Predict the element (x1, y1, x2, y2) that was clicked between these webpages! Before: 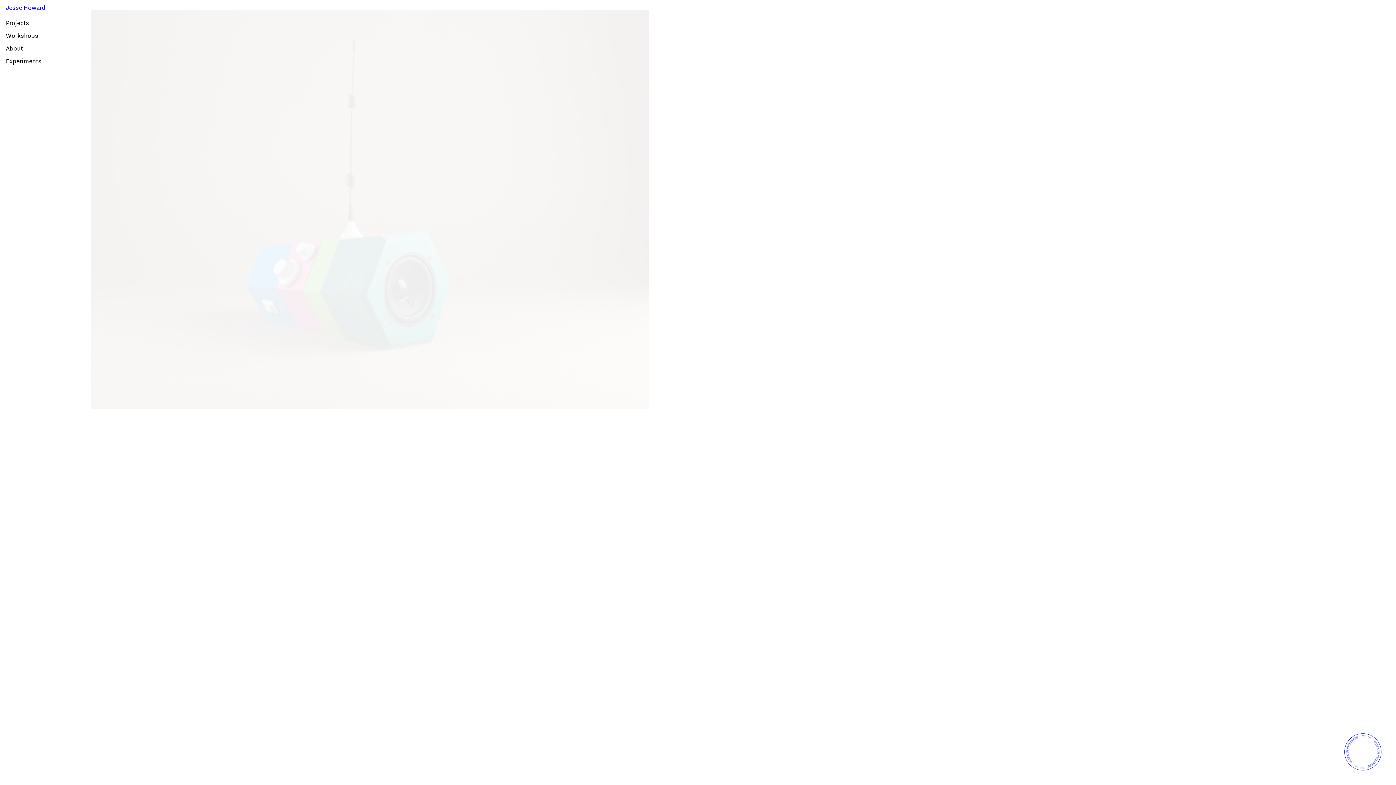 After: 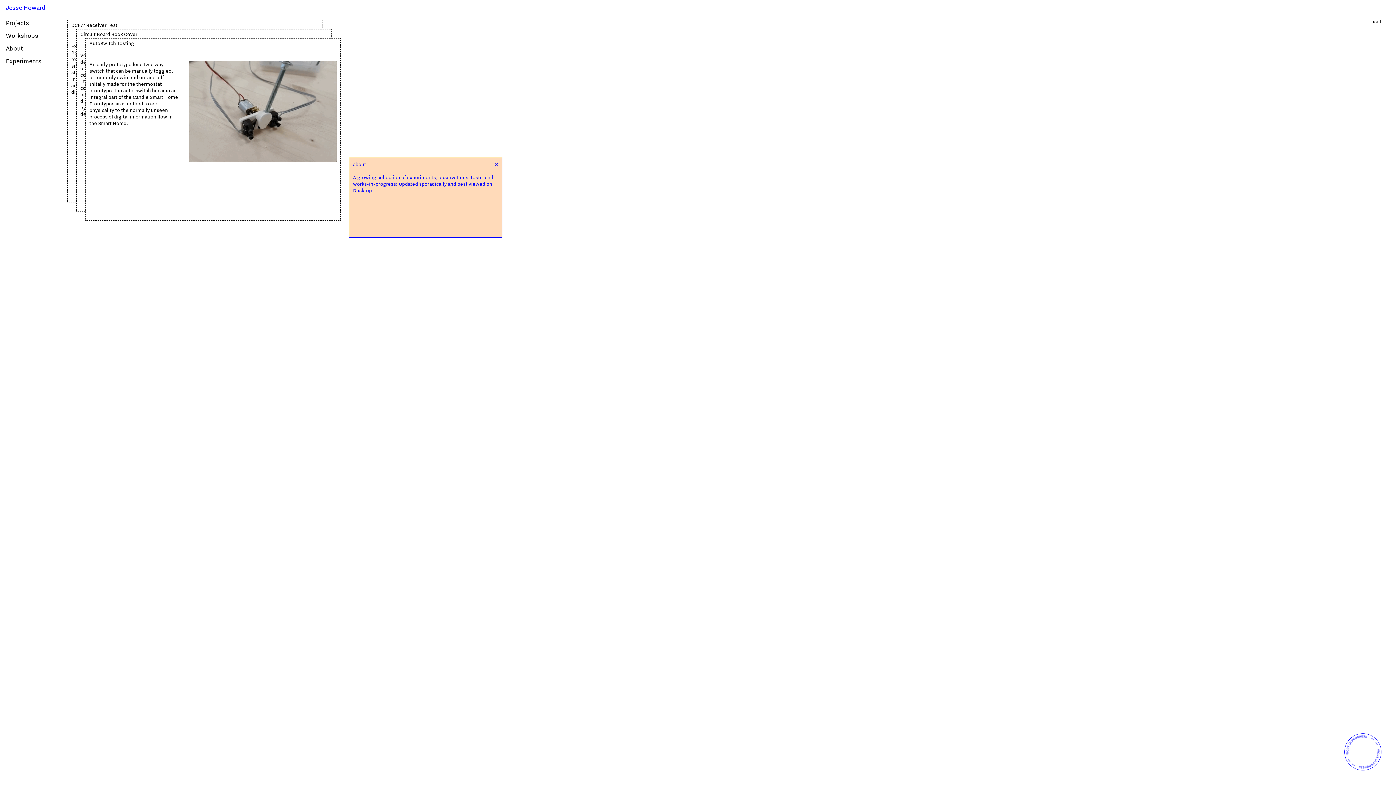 Action: label: Experiments bbox: (0, 54, 54, 67)